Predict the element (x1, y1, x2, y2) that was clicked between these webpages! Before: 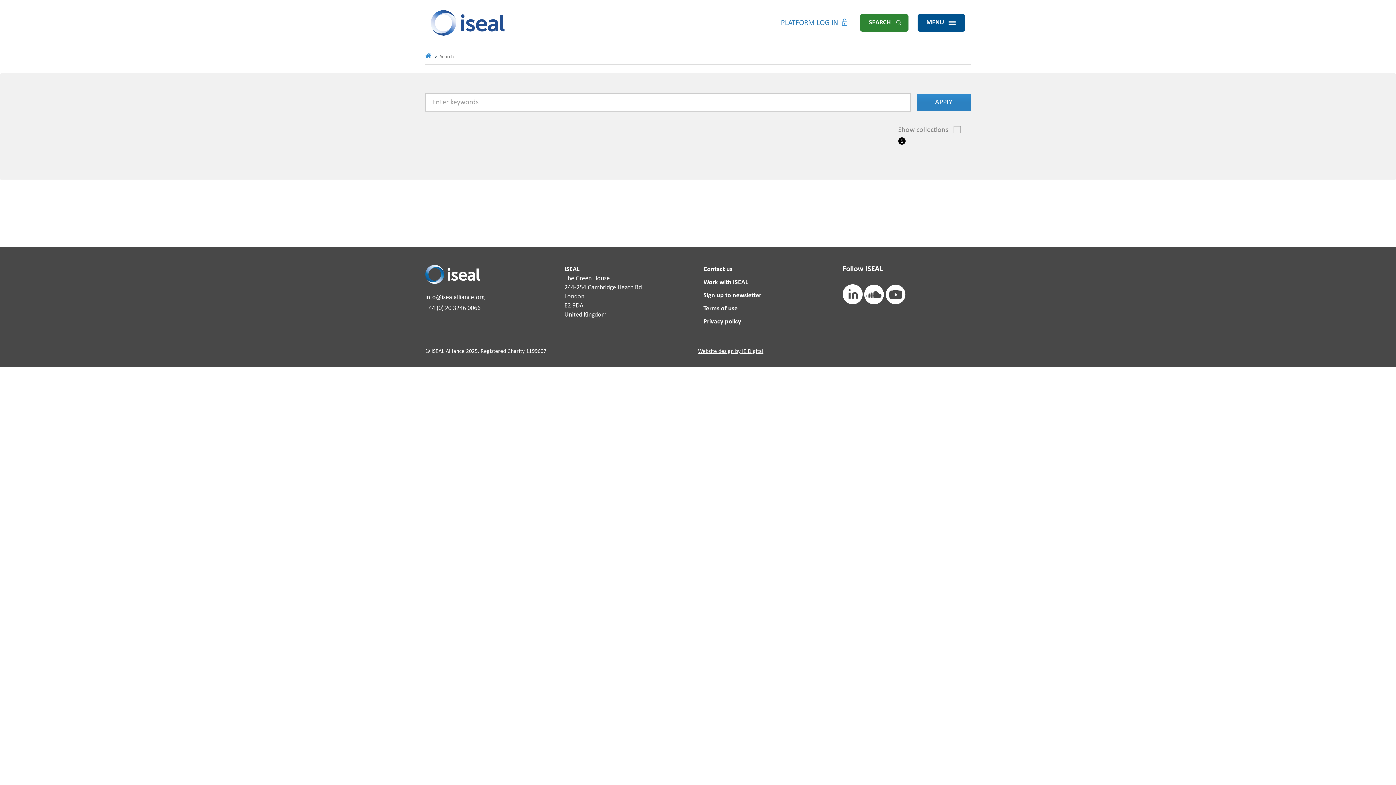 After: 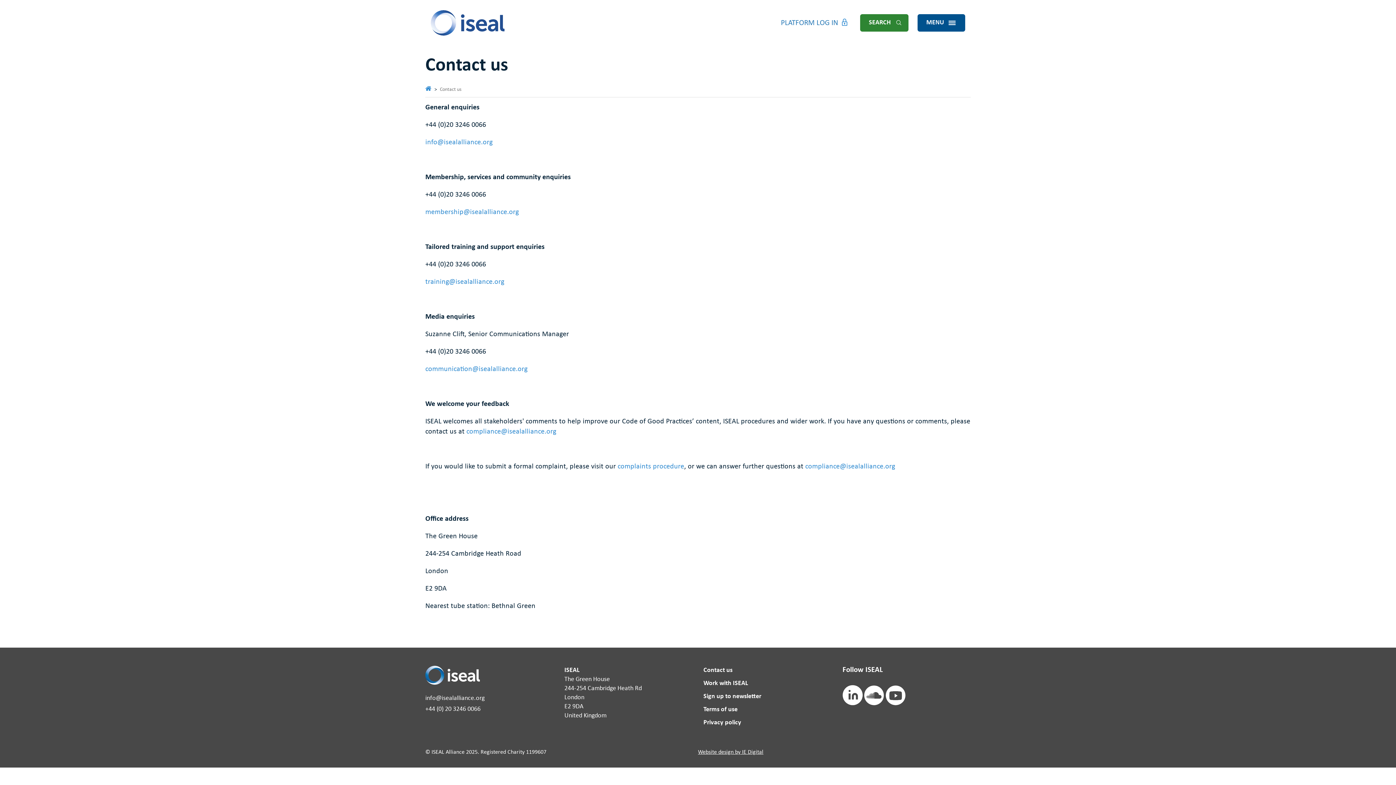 Action: label: Contact us bbox: (703, 265, 732, 274)